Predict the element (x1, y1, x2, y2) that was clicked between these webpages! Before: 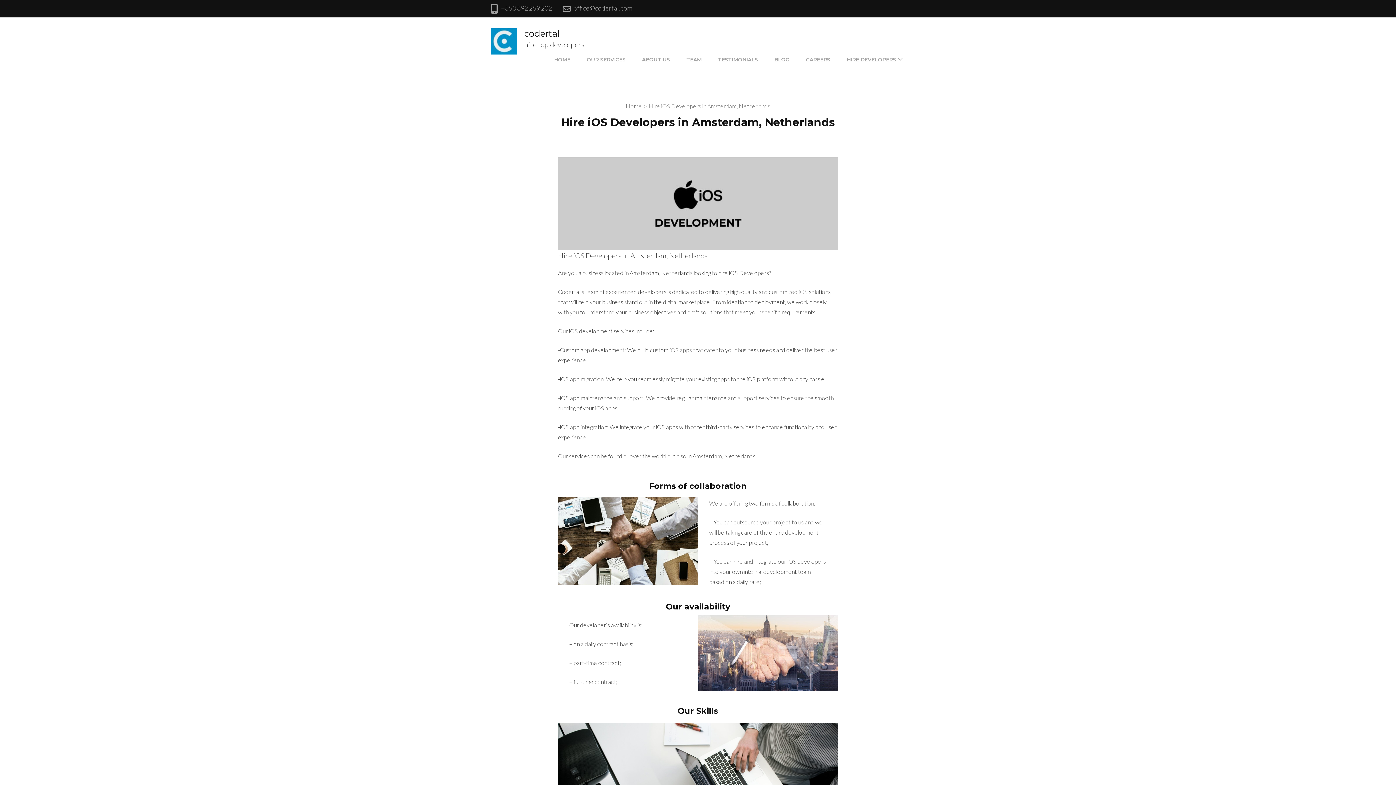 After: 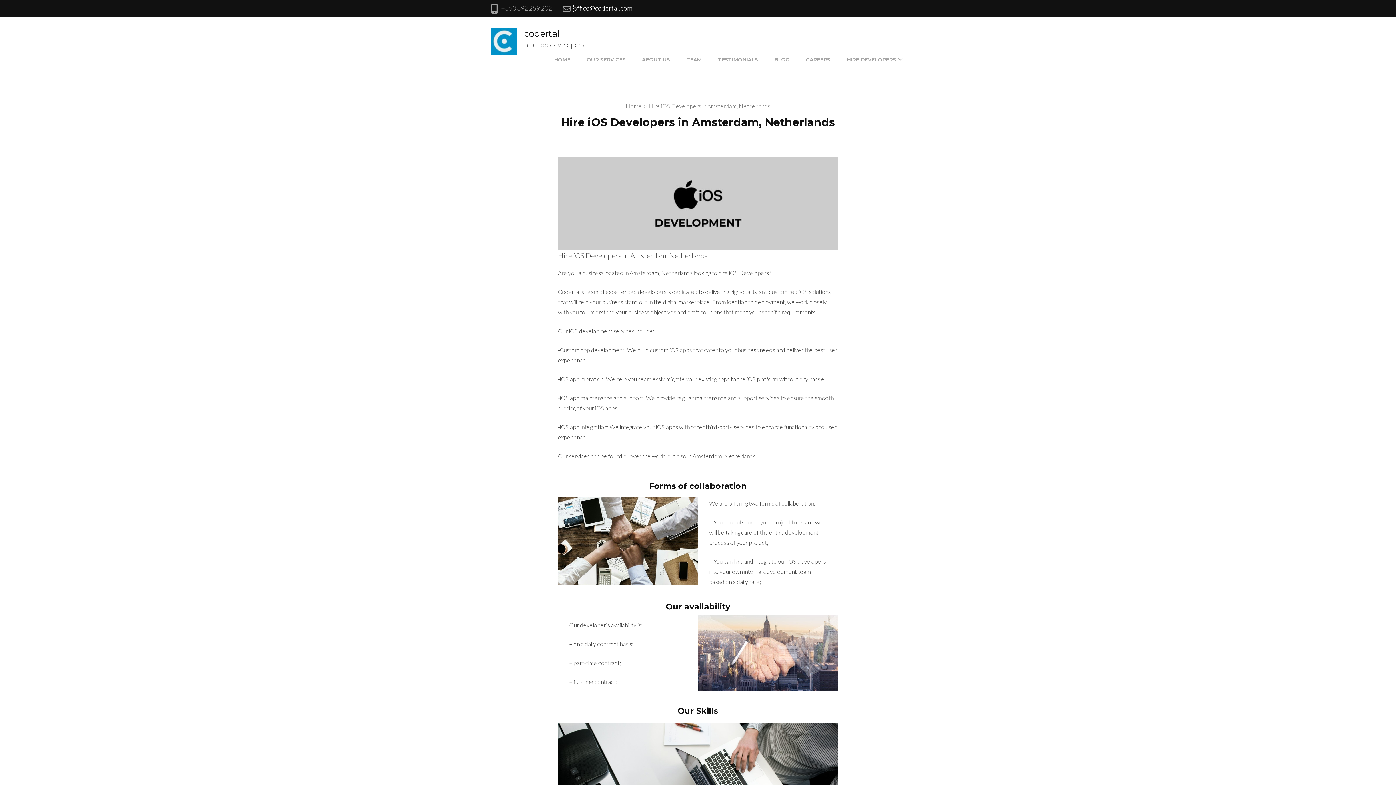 Action: bbox: (573, 4, 631, 12) label: office@codertal.com